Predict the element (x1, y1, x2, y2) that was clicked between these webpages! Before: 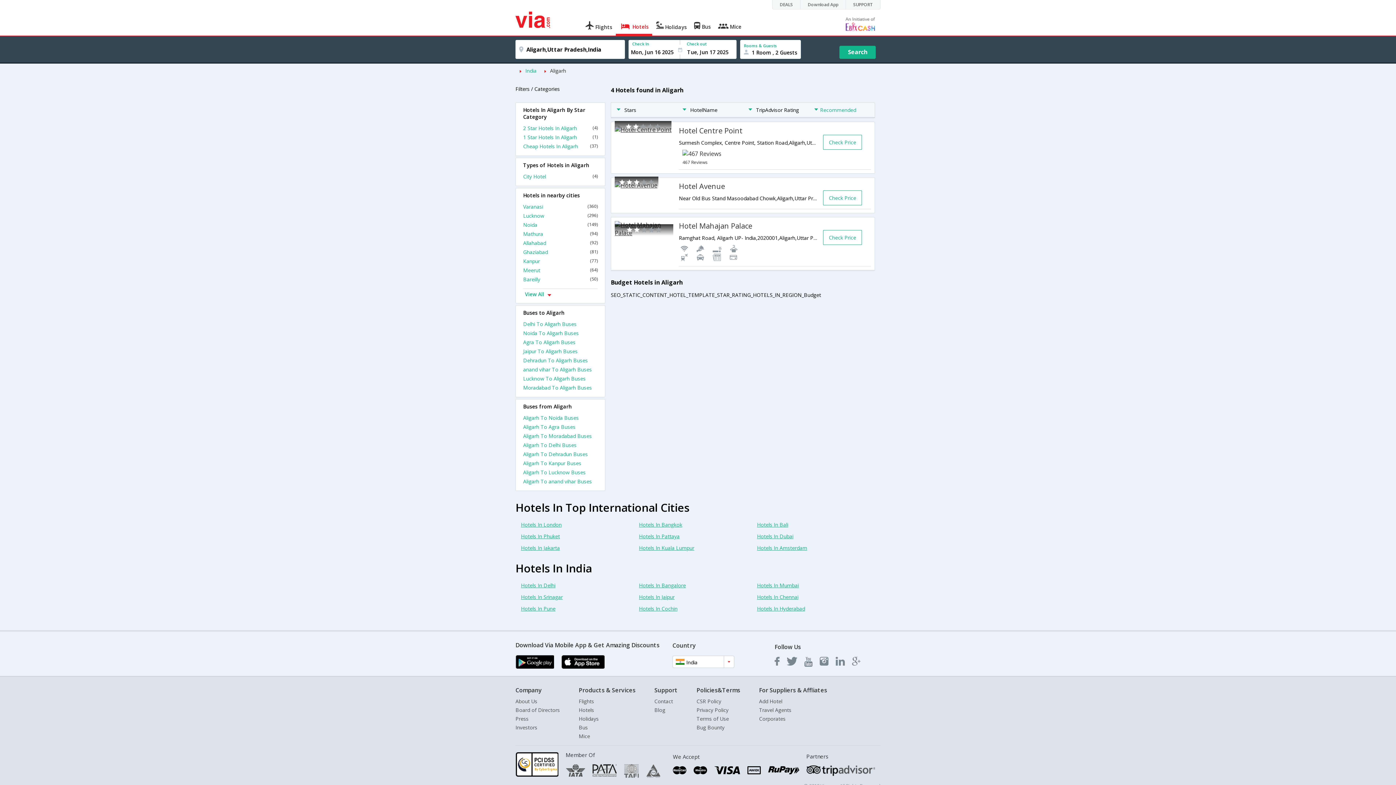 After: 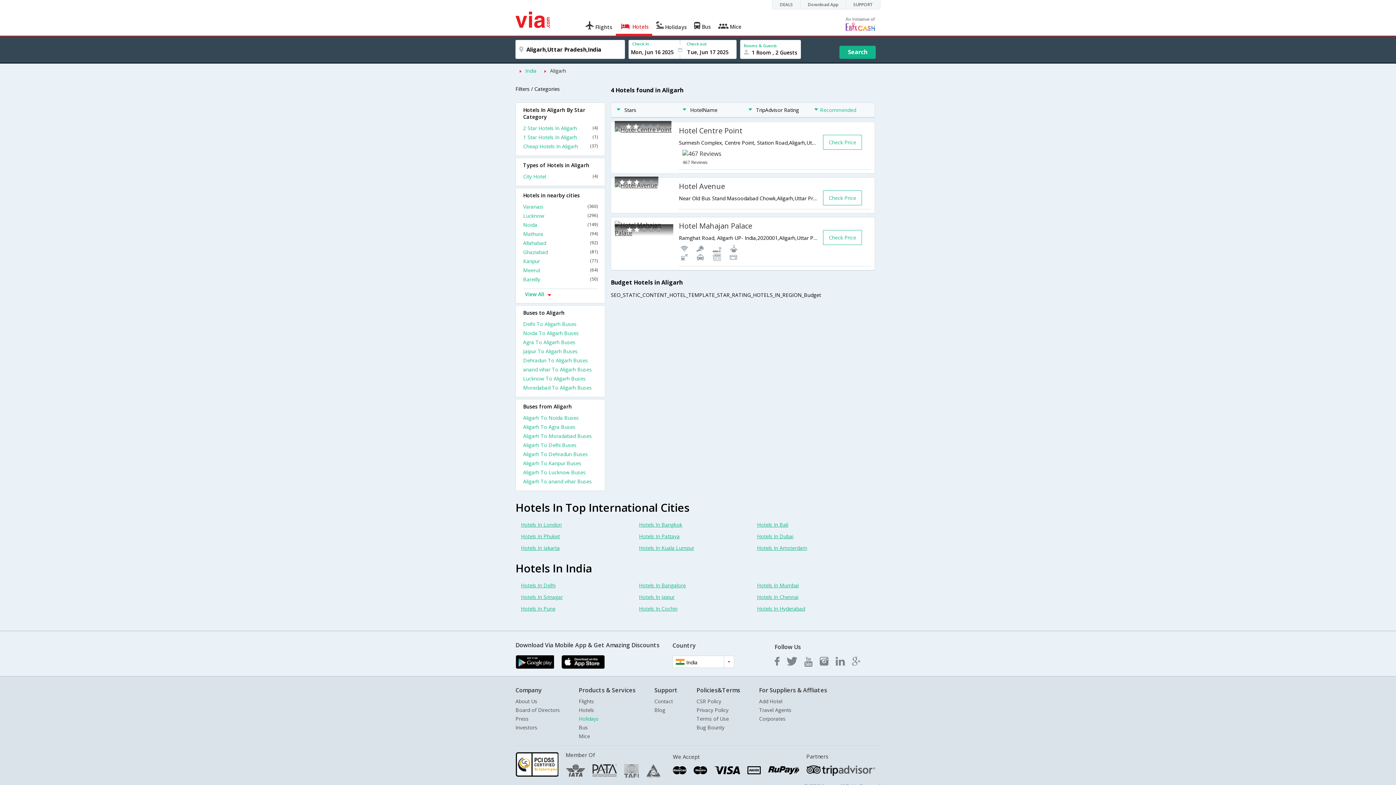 Action: label: Holidays bbox: (578, 715, 598, 722)